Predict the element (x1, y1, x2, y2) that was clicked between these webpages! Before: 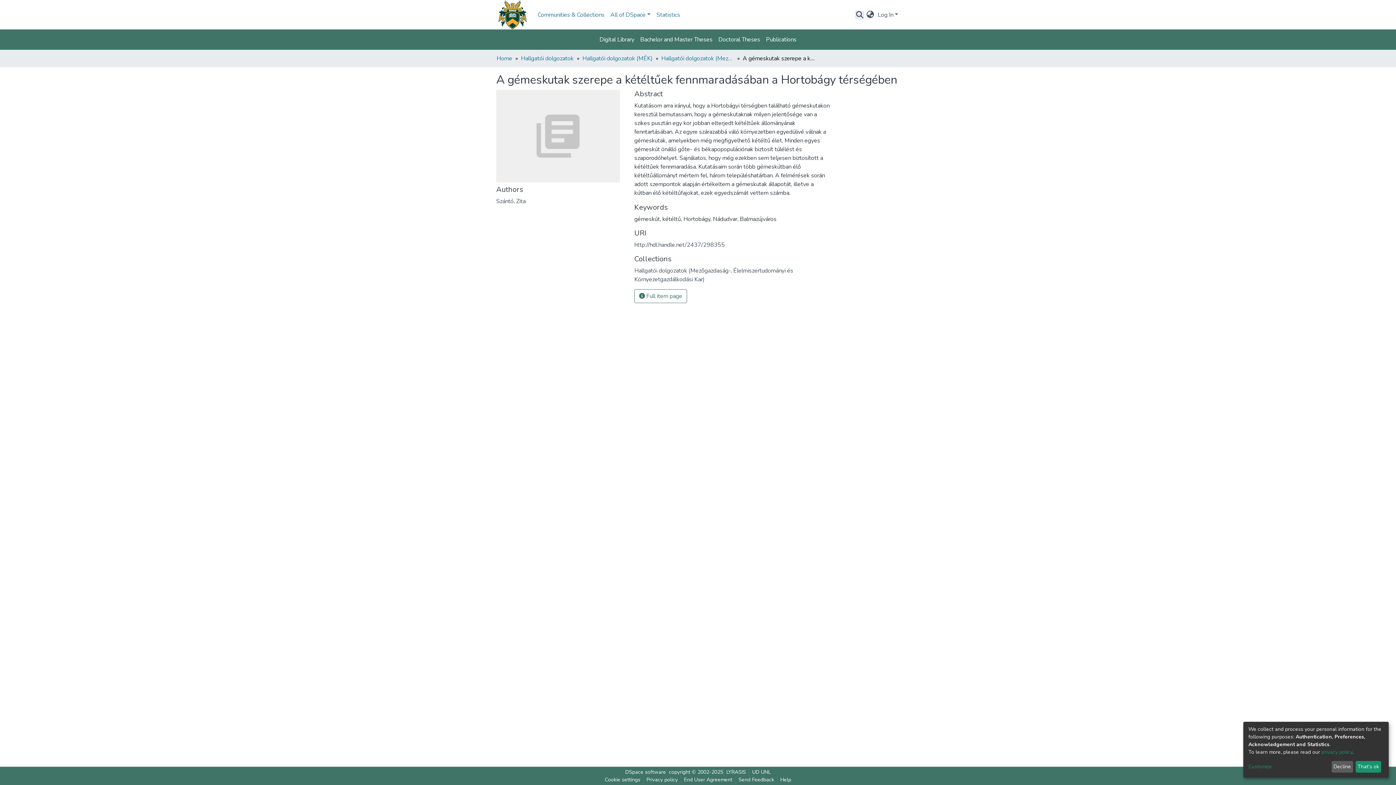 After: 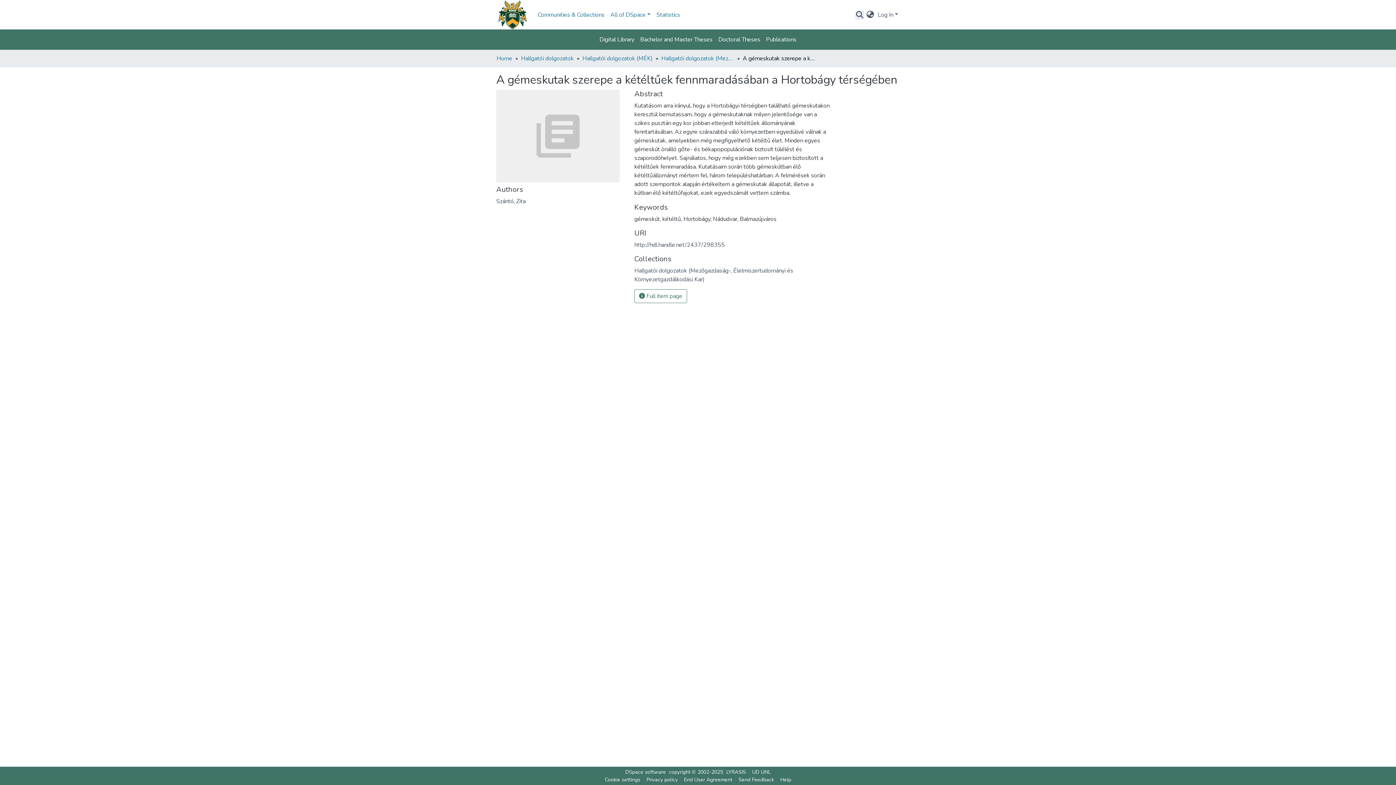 Action: bbox: (1331, 761, 1353, 773) label: Decline